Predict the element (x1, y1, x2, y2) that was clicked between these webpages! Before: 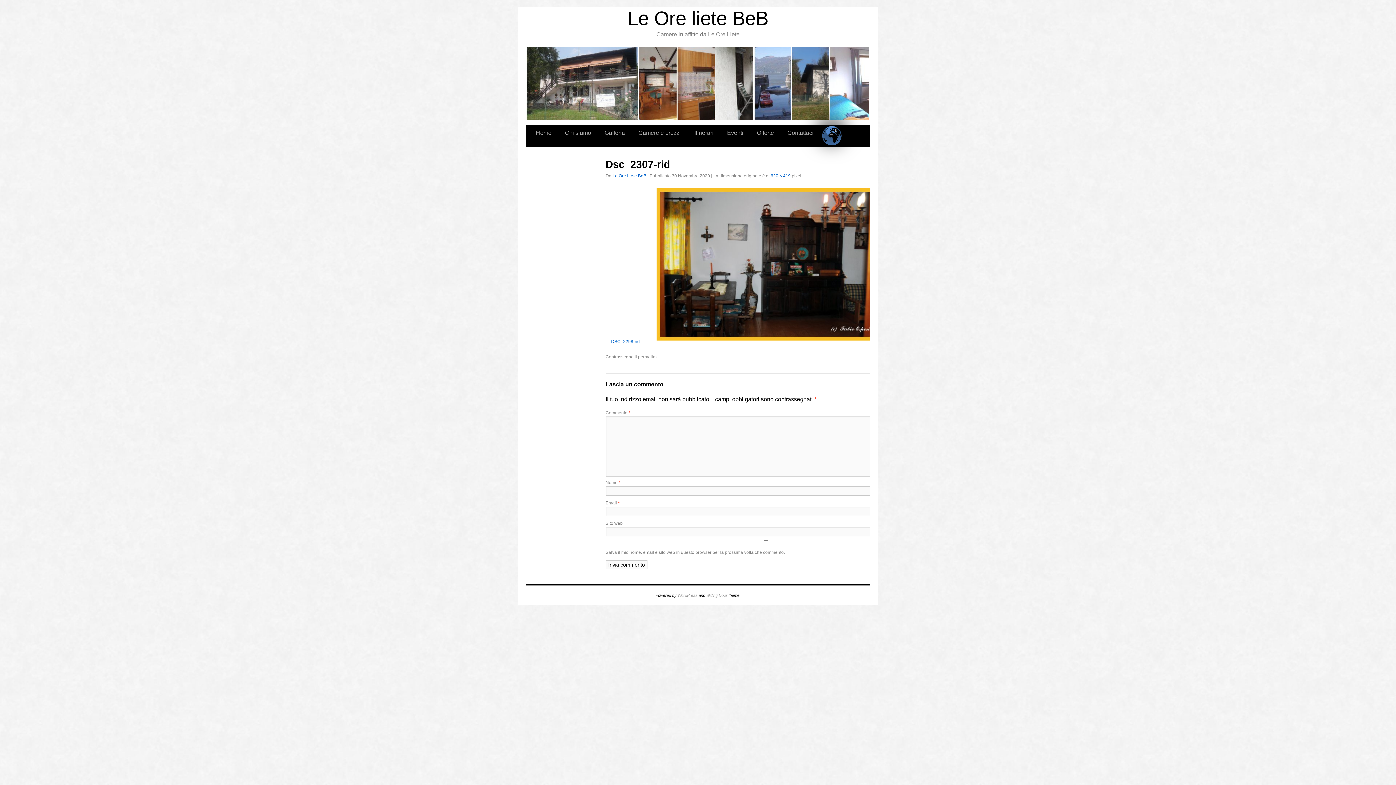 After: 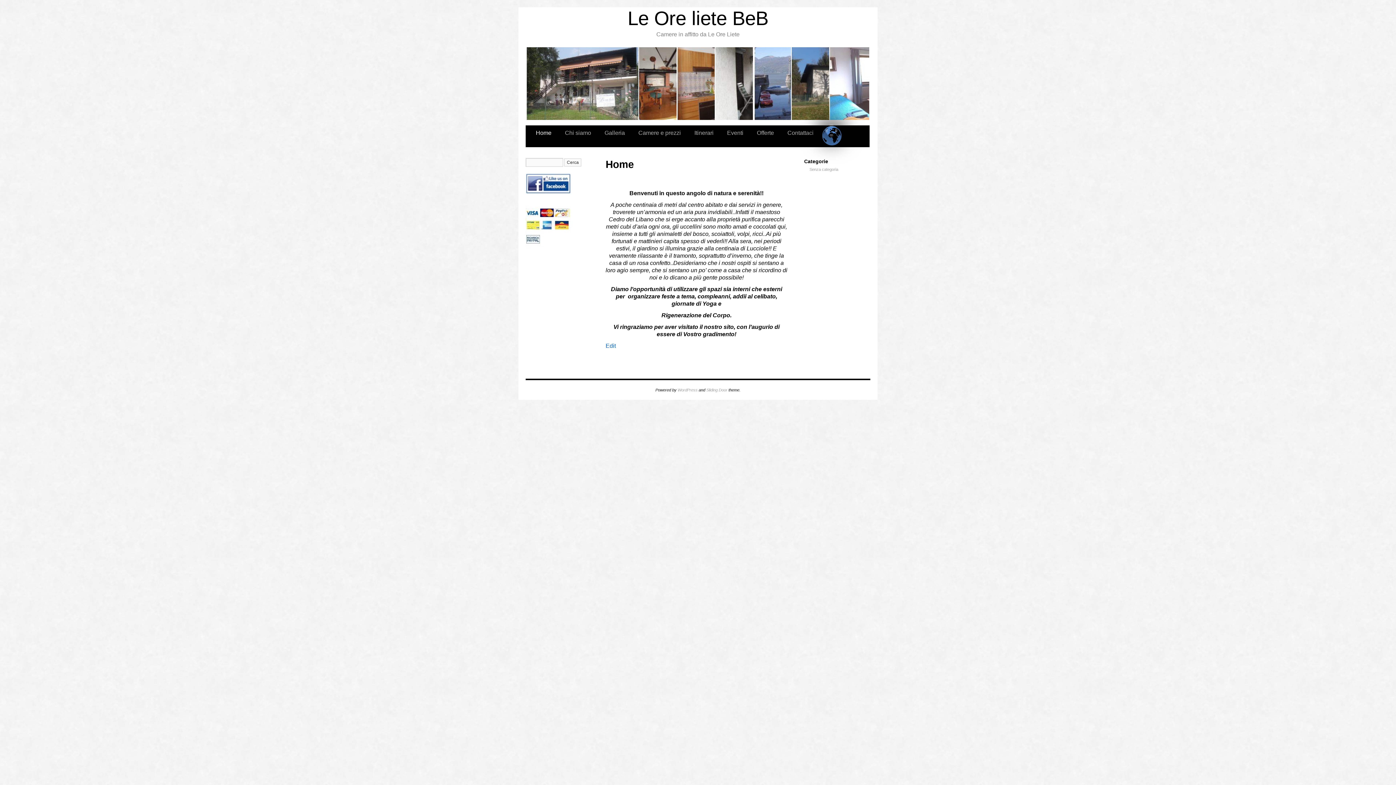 Action: bbox: (627, 7, 768, 29) label: Le Ore liete BeB